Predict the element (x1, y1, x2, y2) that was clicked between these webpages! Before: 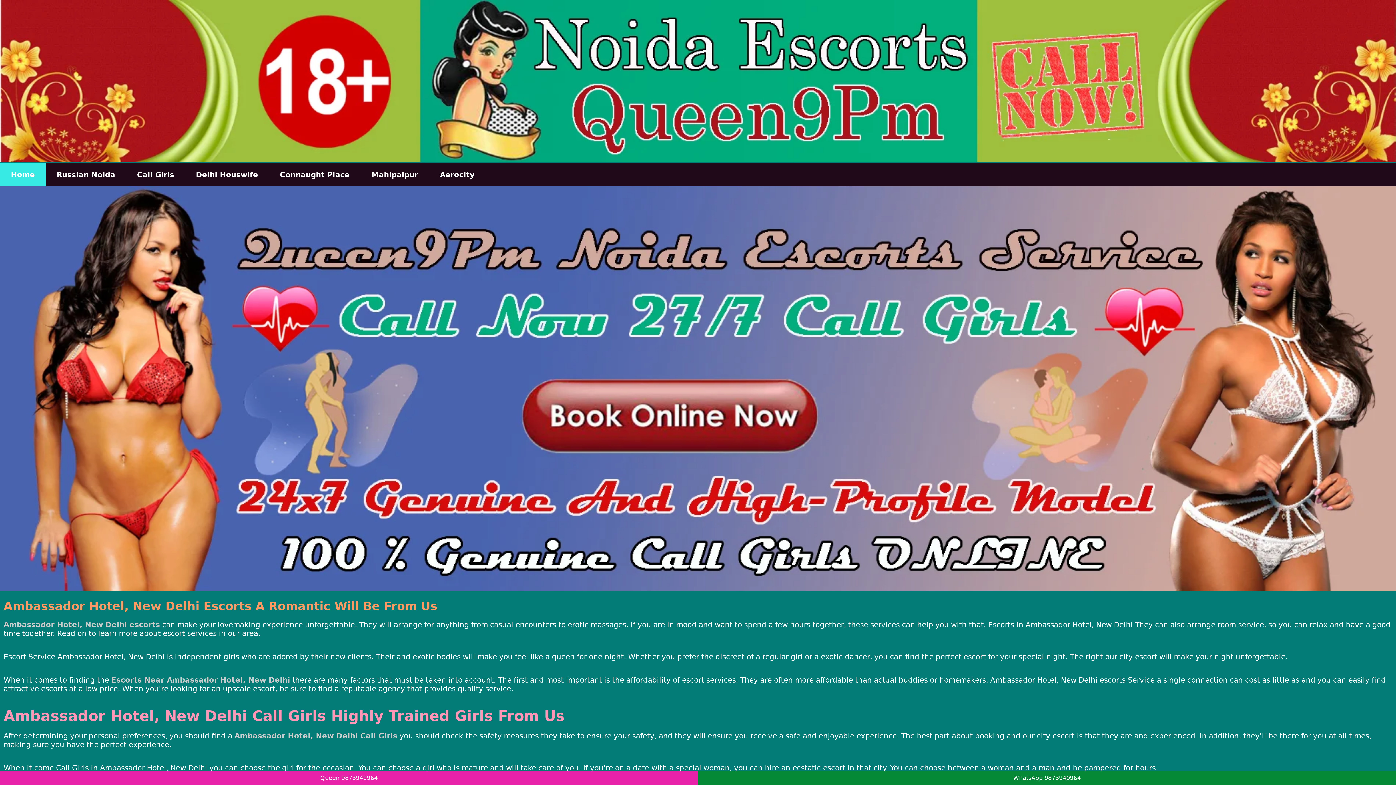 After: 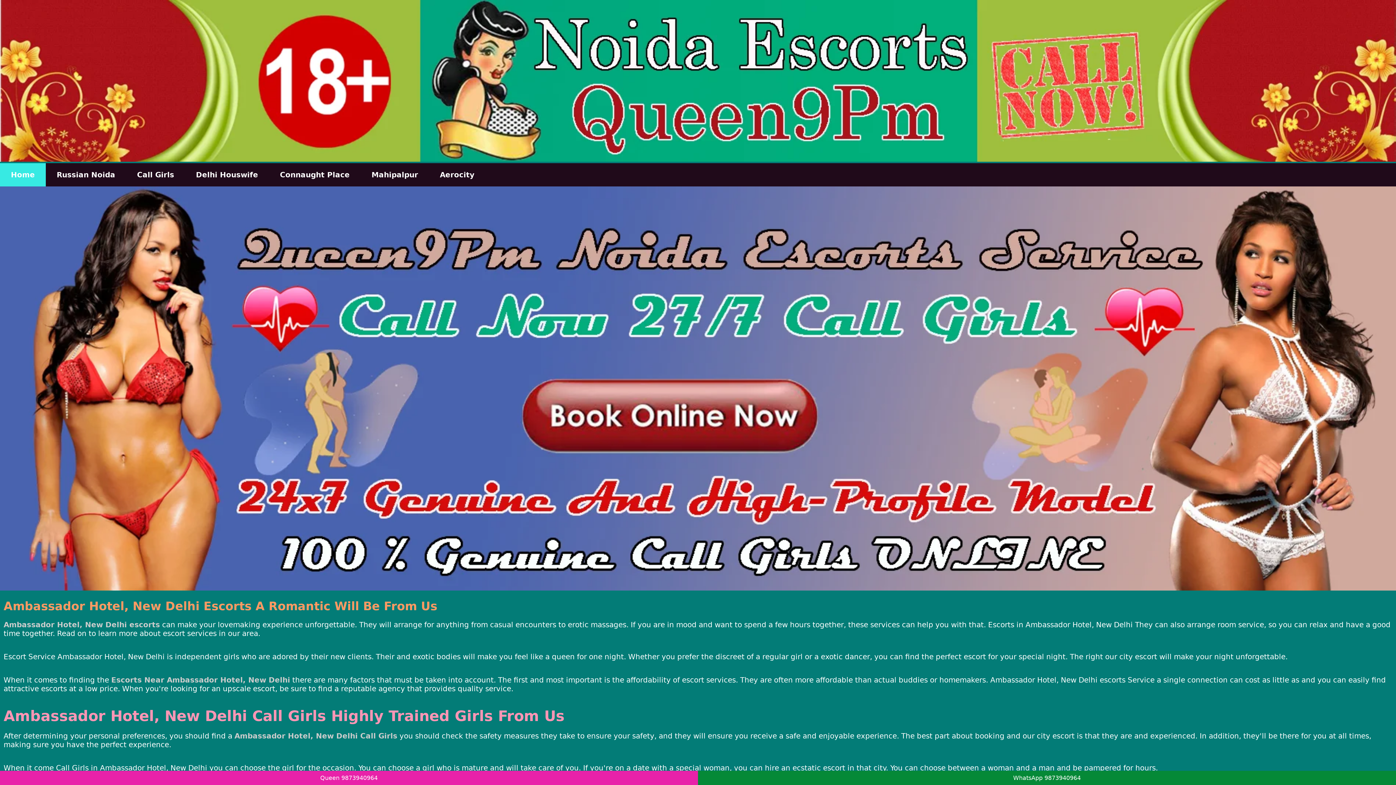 Action: label: Ambassador Hotel, New Delhi escorts bbox: (3, 620, 160, 629)